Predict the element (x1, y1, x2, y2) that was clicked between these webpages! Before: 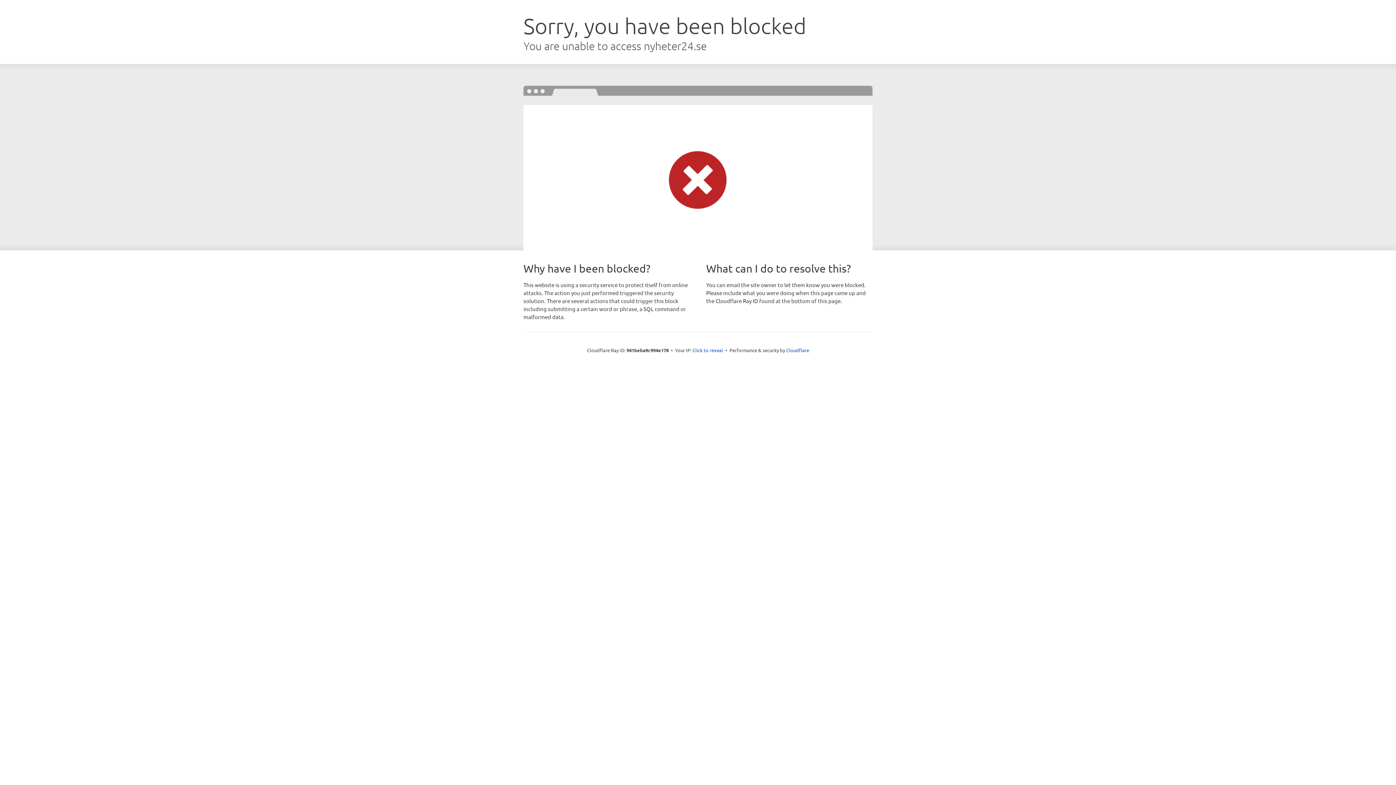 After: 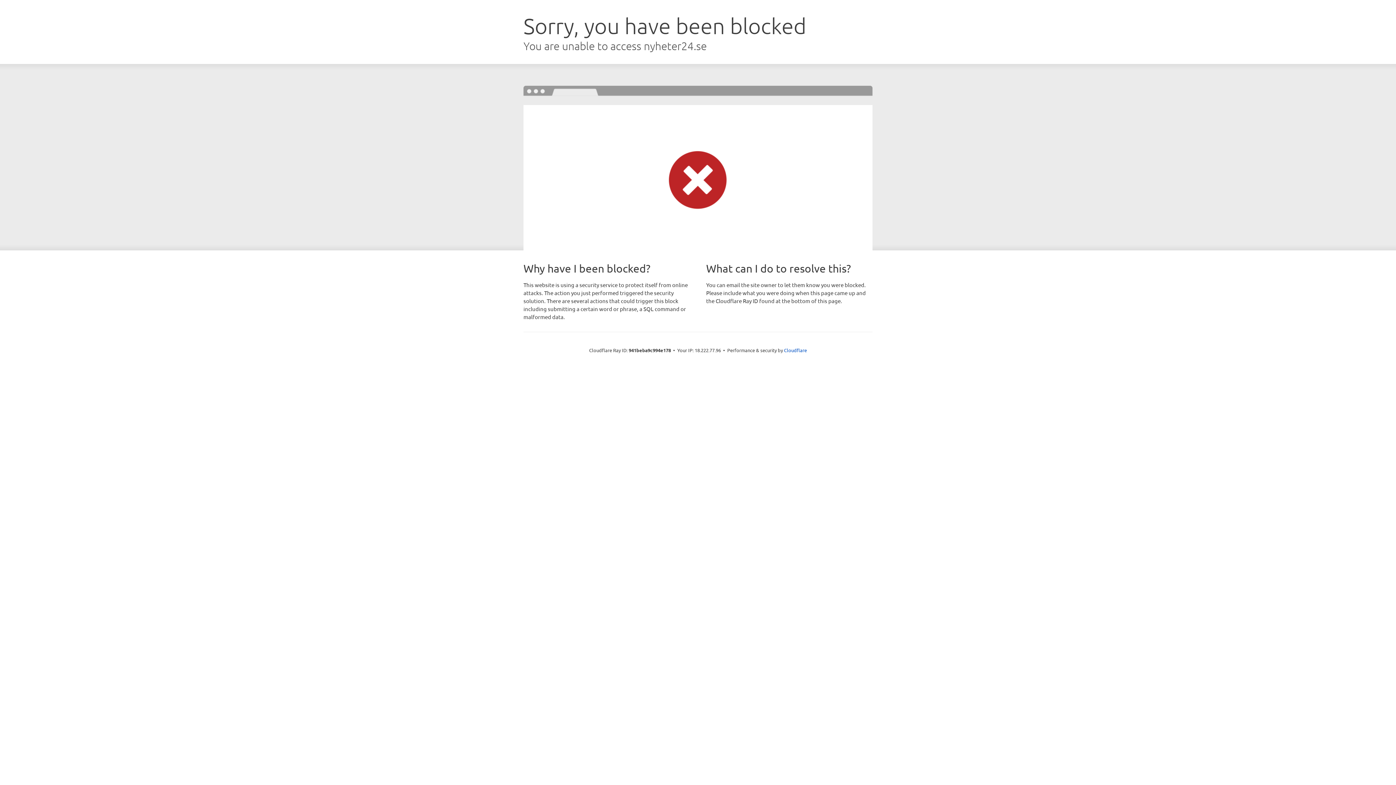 Action: bbox: (692, 346, 723, 353) label: Click to reveal